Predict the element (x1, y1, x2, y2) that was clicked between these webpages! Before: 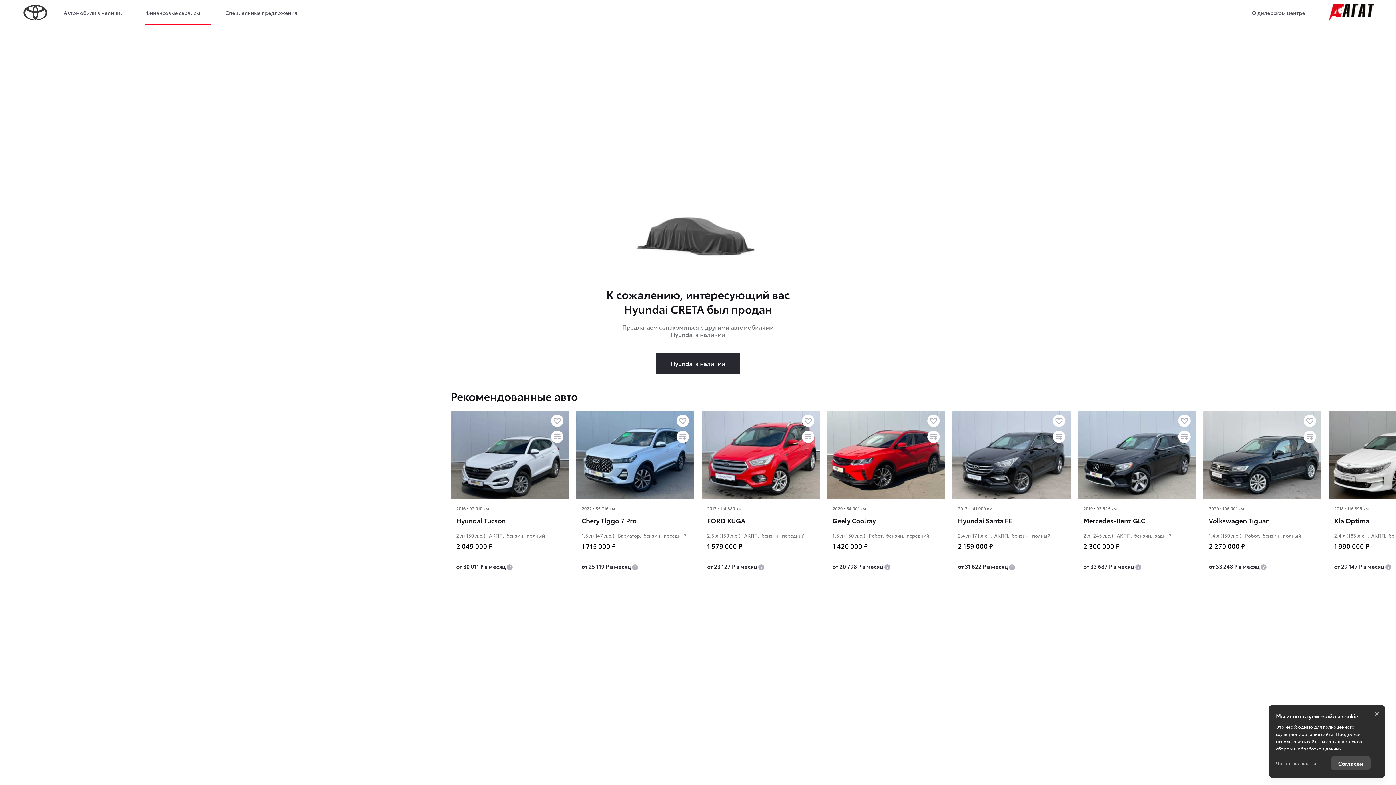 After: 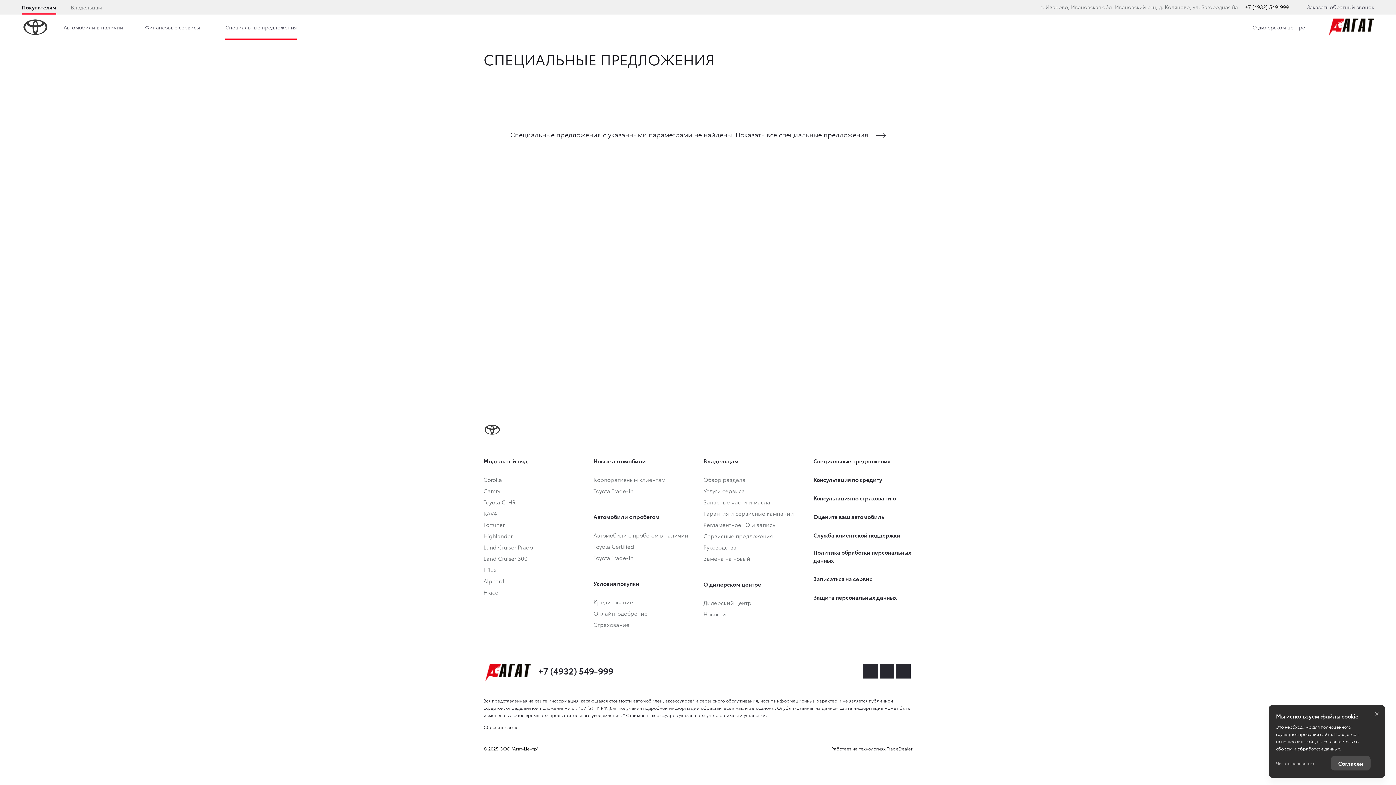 Action: bbox: (210, 0, 304, 25) label: Специальные предложения